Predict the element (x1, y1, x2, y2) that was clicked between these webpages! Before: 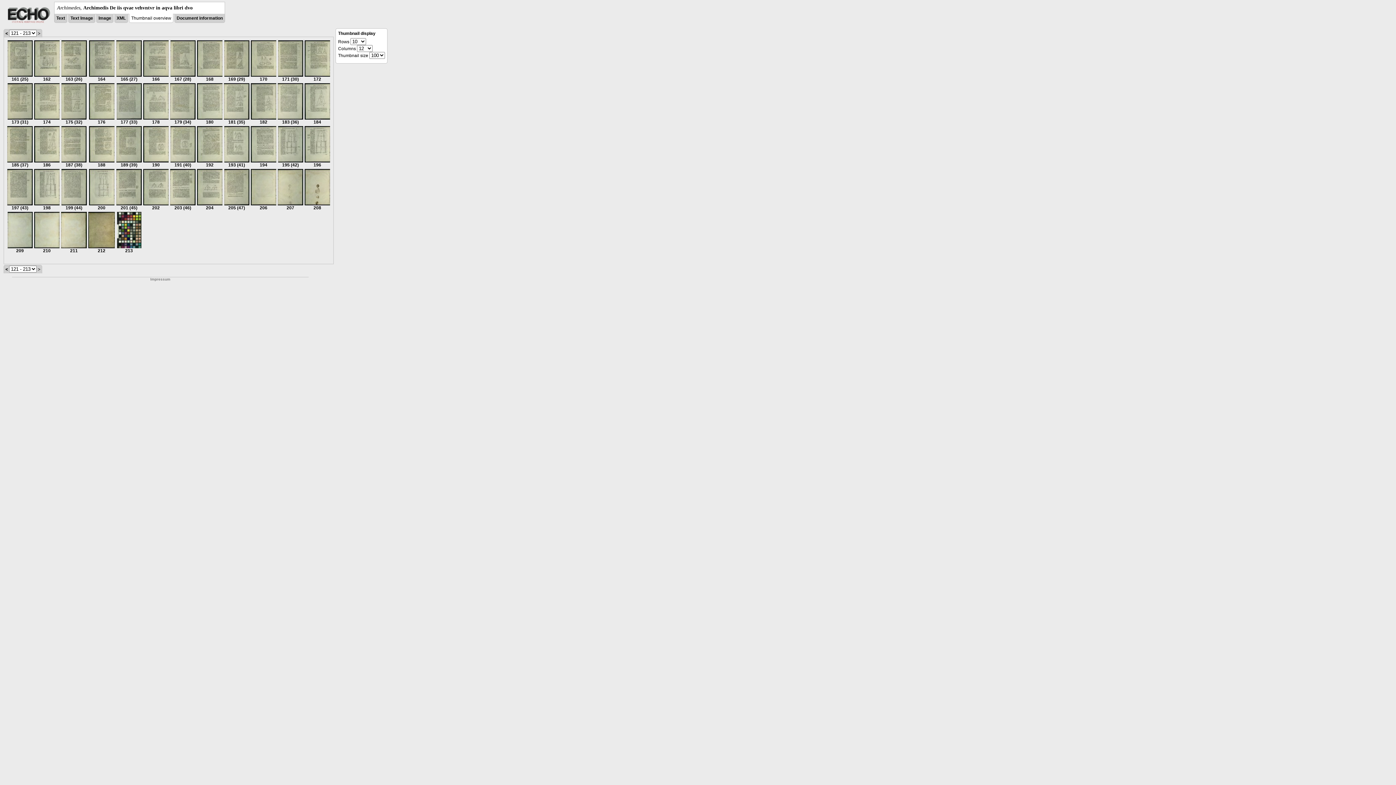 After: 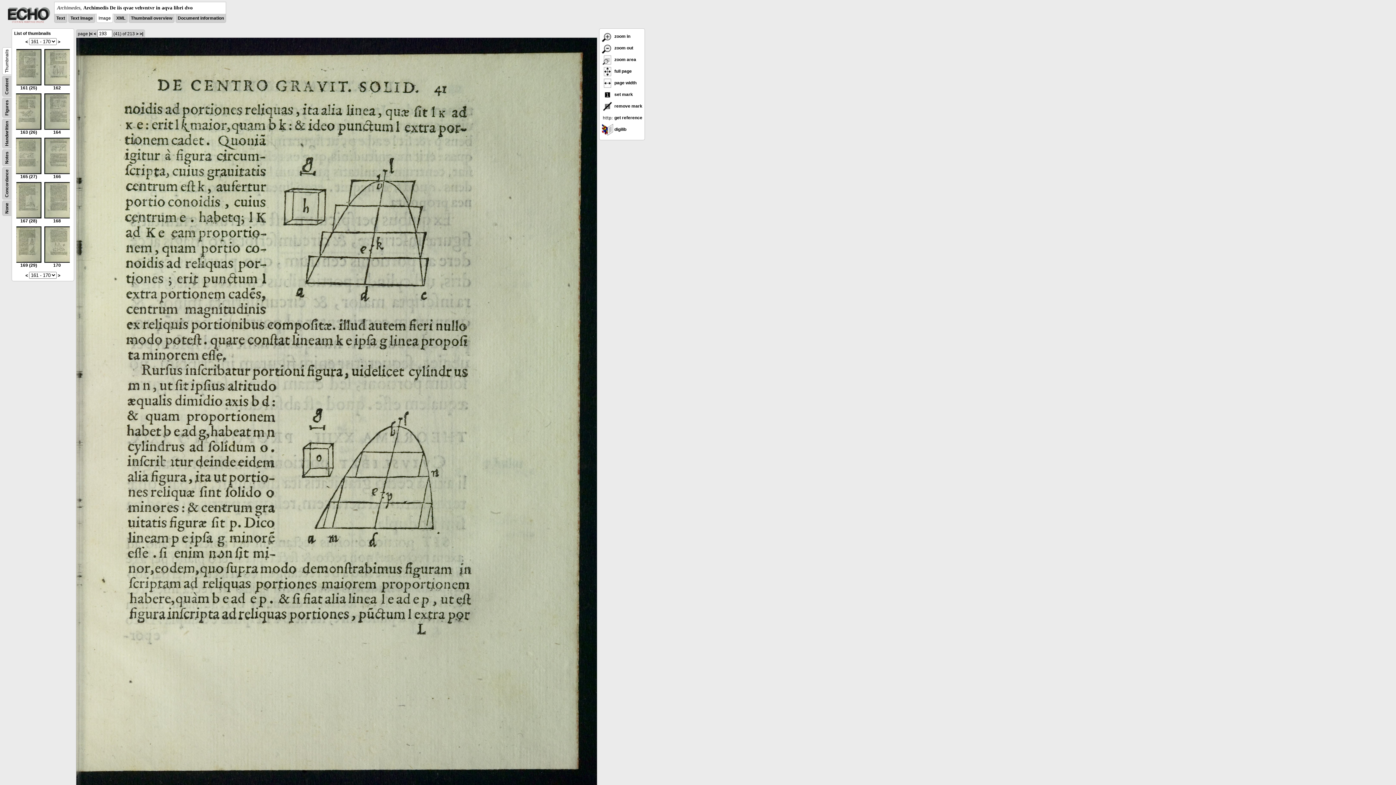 Action: label: 
193 (41) bbox: (224, 158, 249, 167)